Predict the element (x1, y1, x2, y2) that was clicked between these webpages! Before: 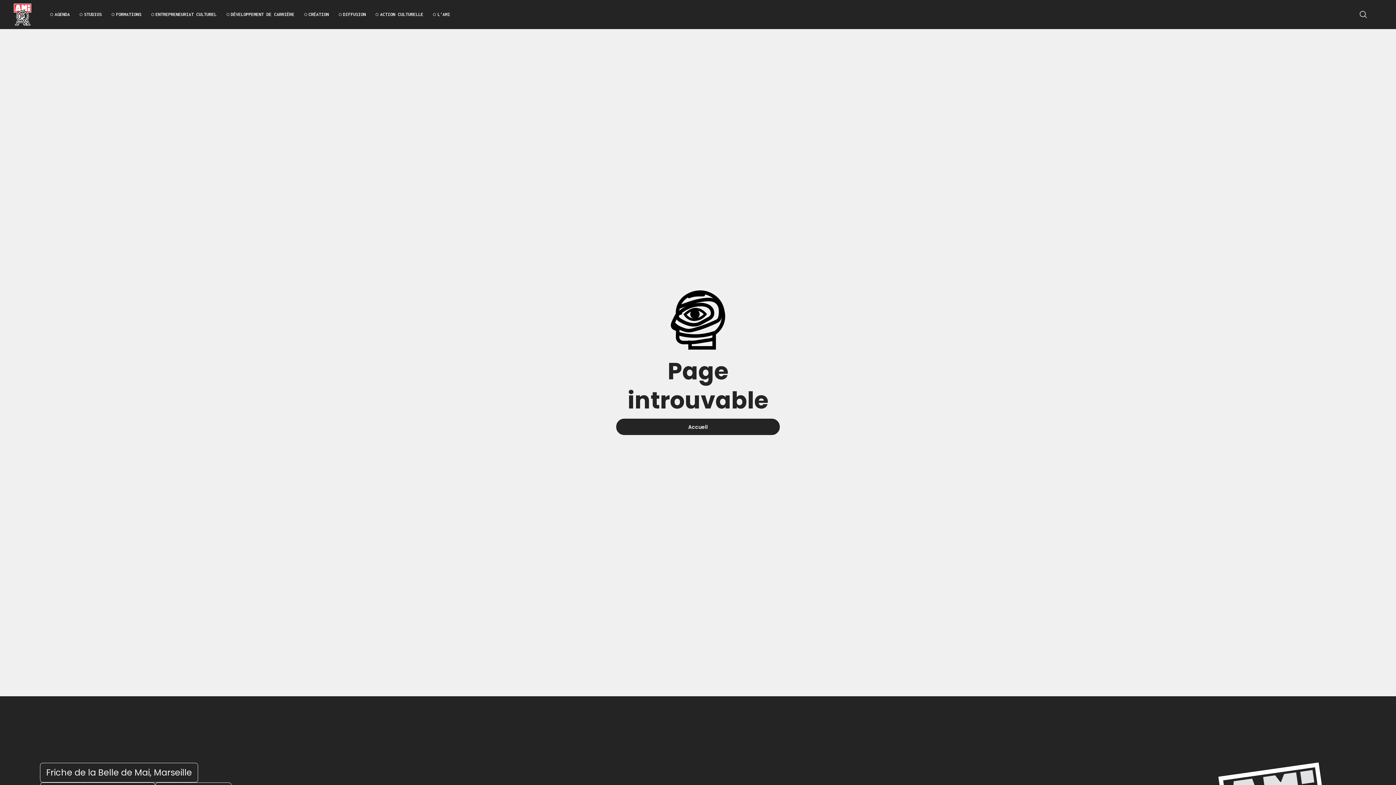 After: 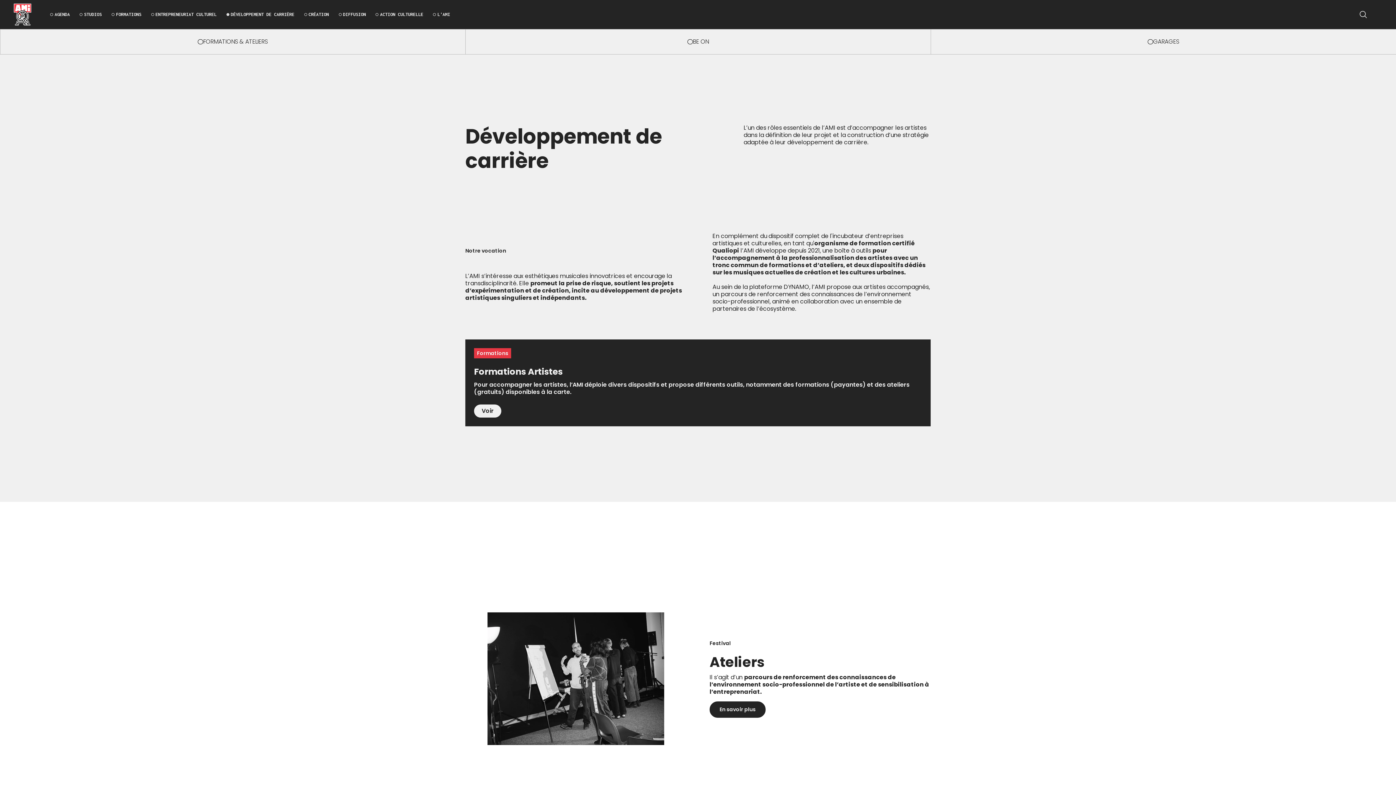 Action: label: DÉVELOPPEMENT DE CARRIÈRE bbox: (221, 5, 299, 23)